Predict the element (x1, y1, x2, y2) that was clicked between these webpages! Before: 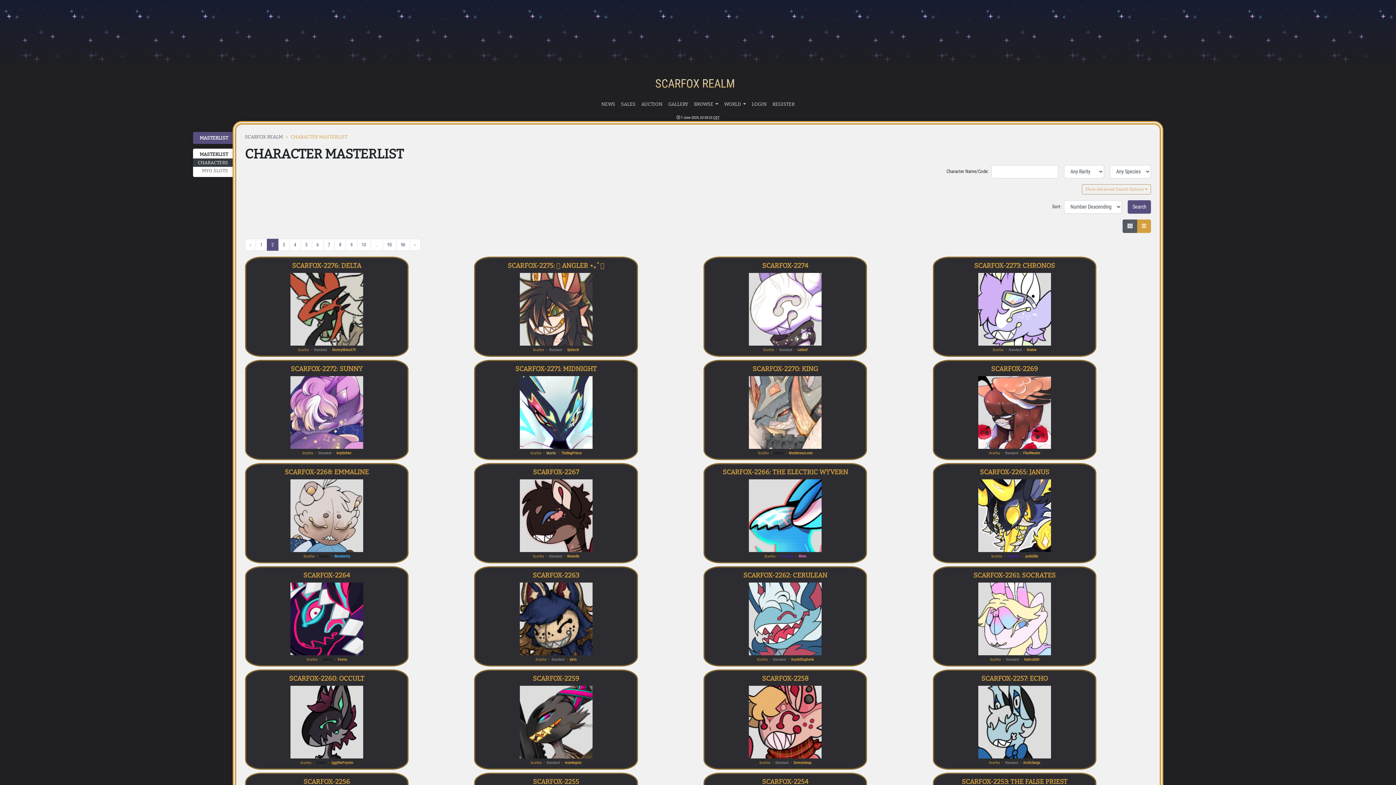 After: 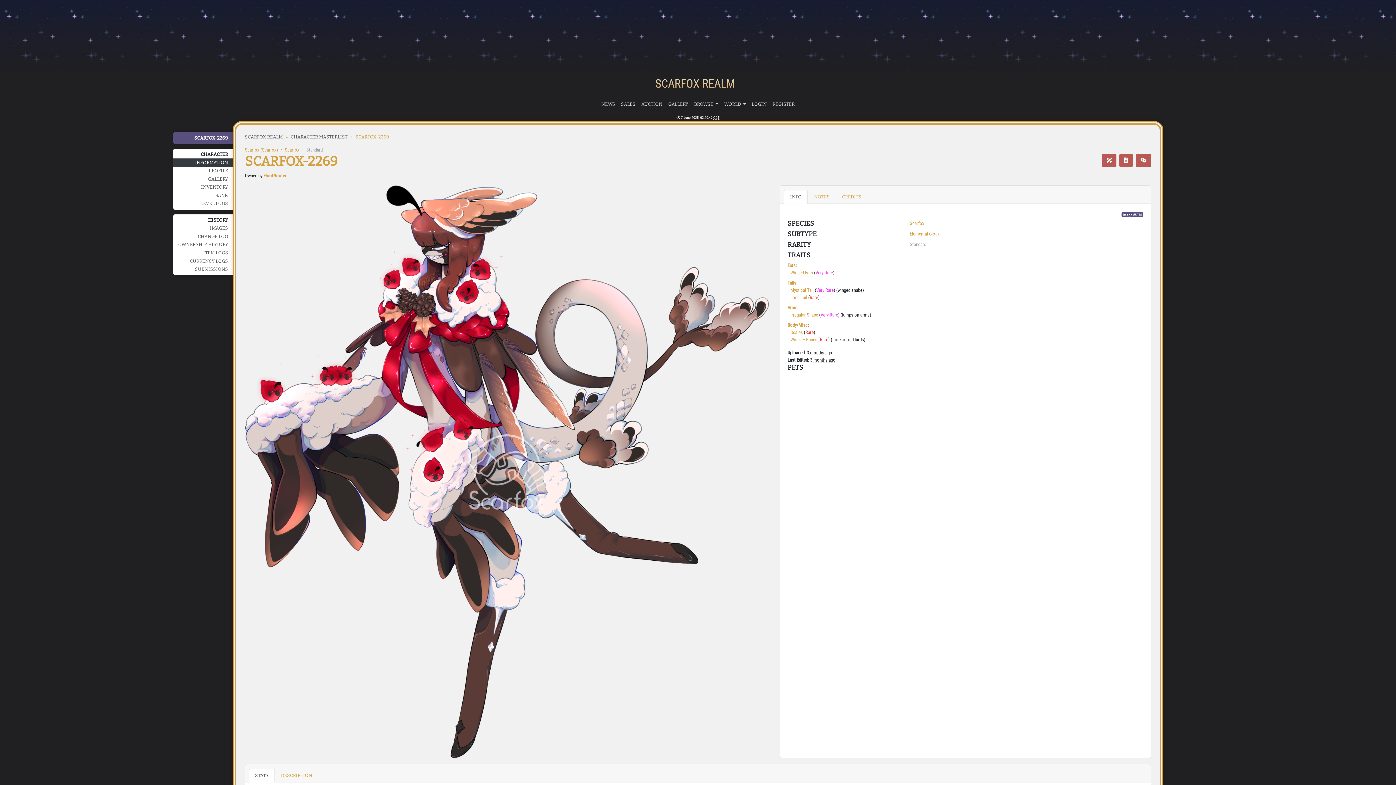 Action: label: SCARFOX-2269 bbox: (991, 365, 1038, 373)